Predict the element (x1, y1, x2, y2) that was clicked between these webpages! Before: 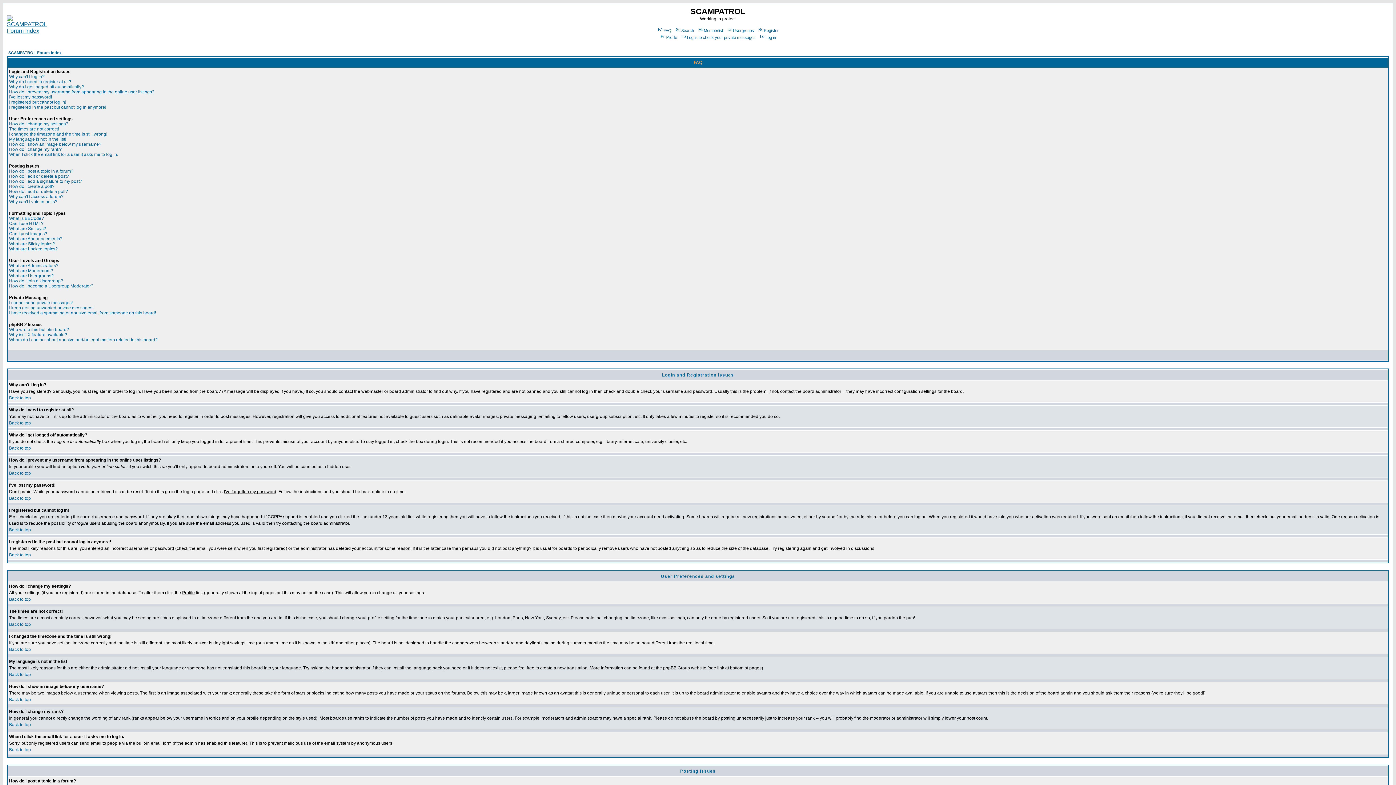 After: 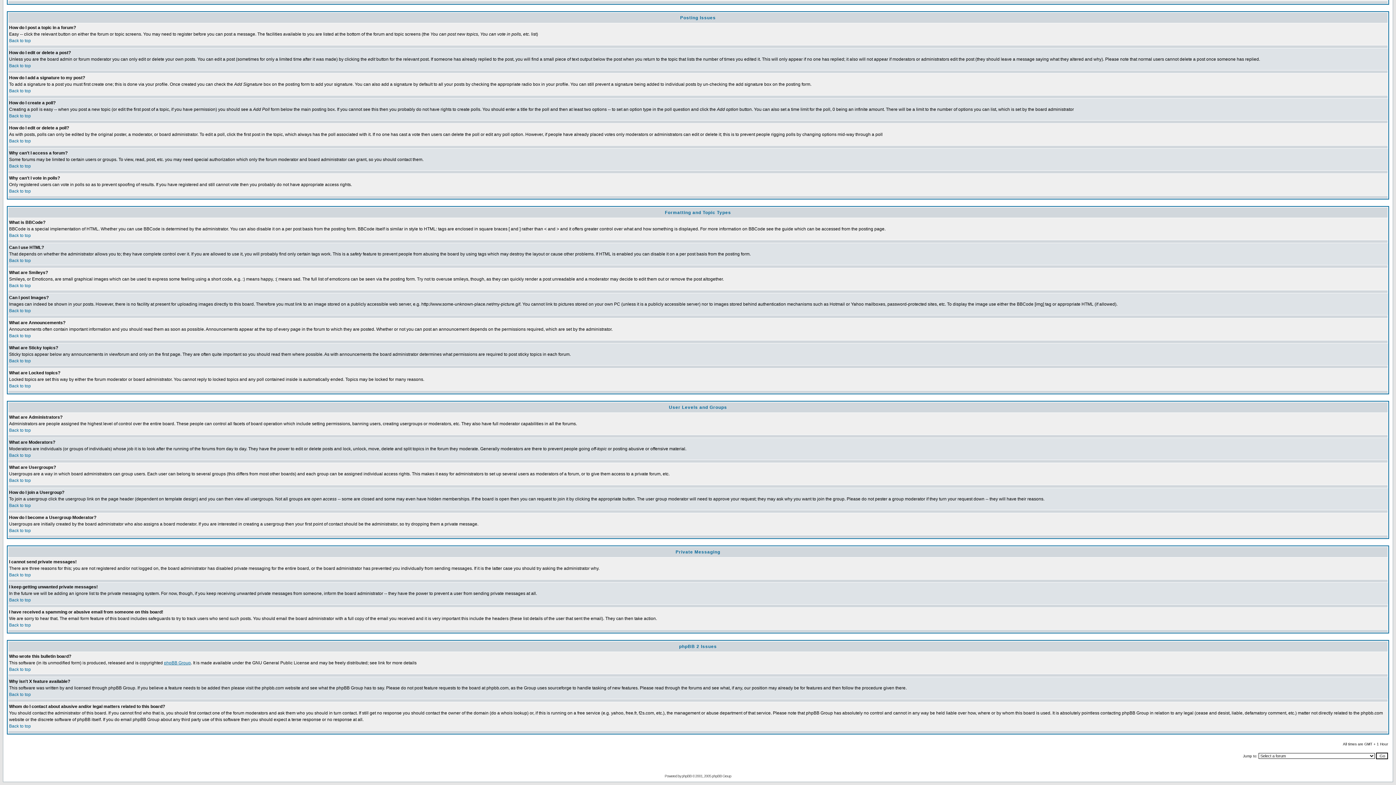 Action: bbox: (9, 268, 53, 273) label: What are Moderators?